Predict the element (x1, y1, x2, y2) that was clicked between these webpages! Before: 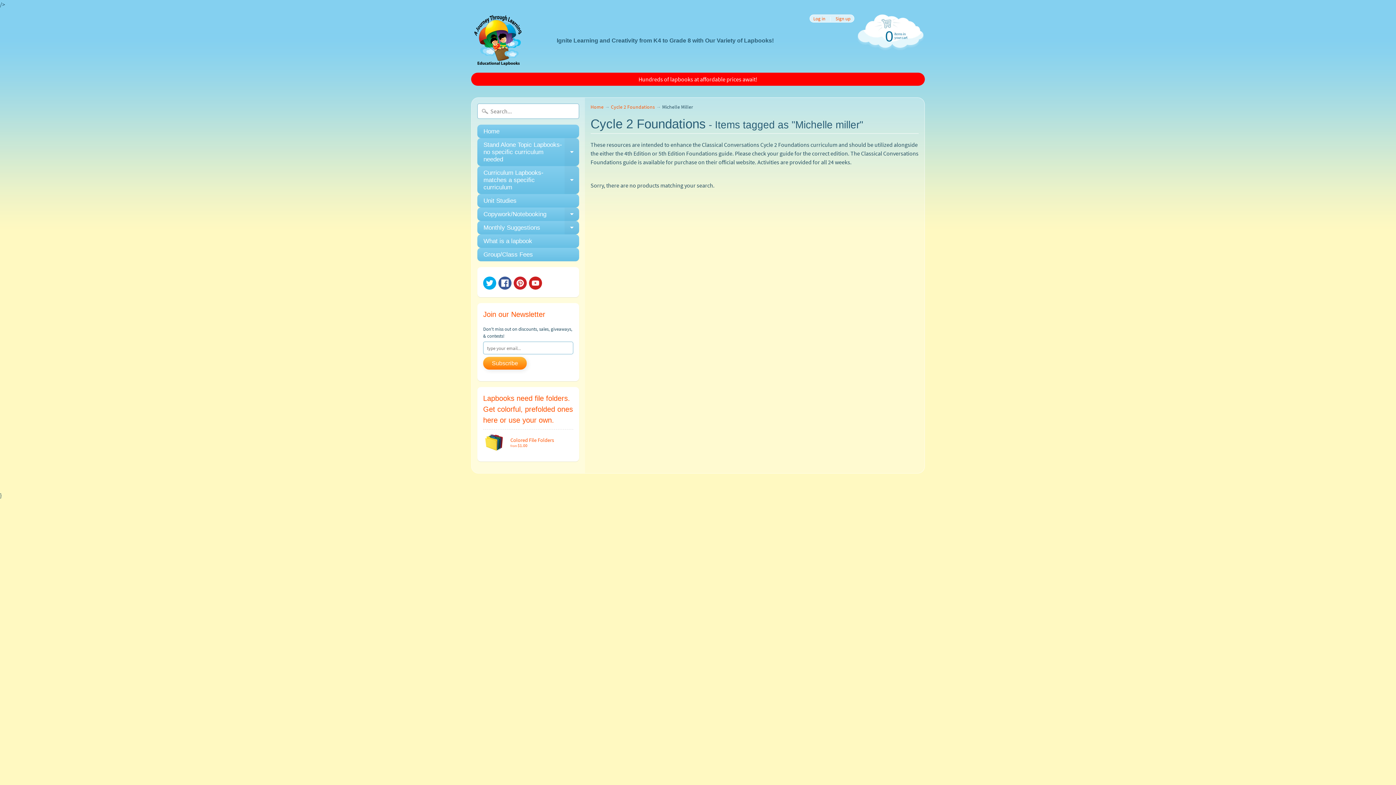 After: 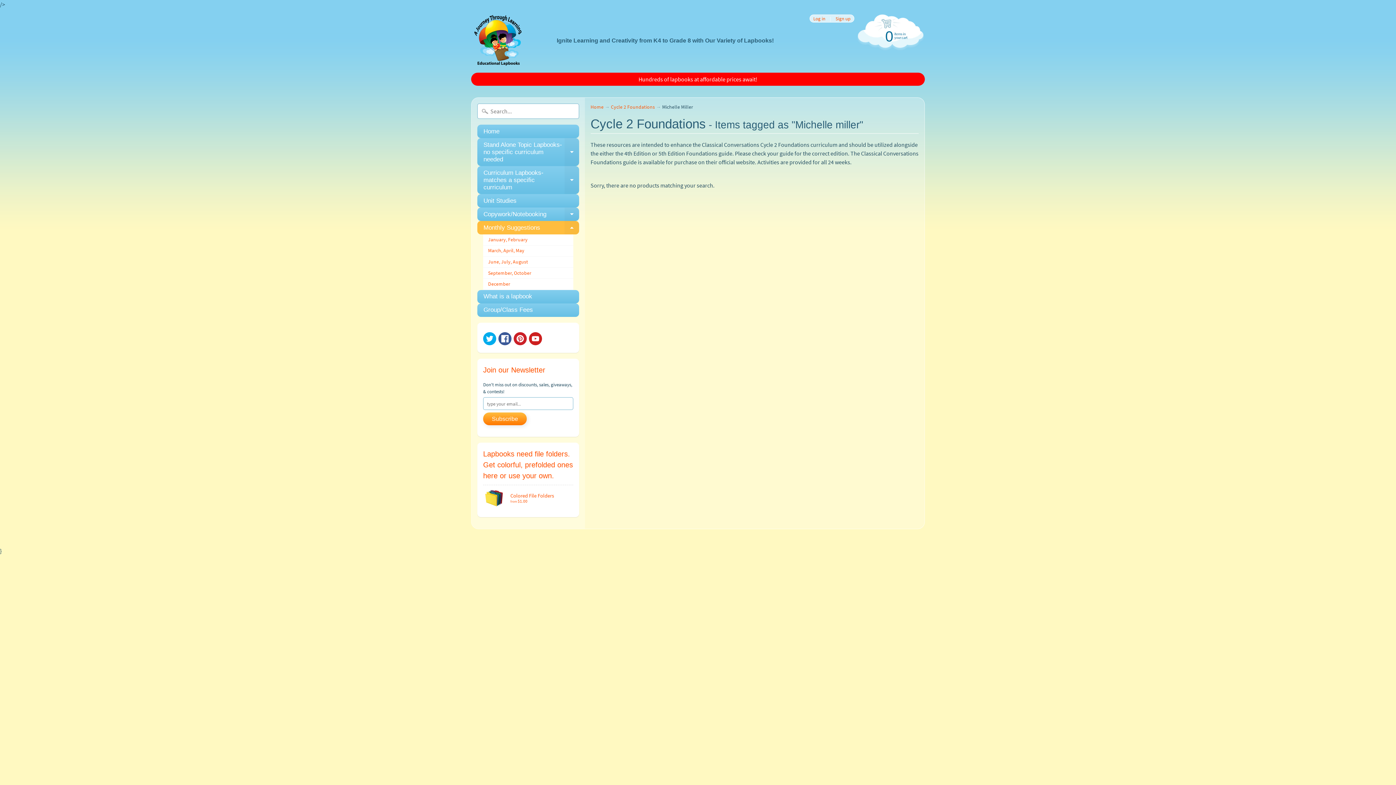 Action: bbox: (564, 221, 579, 234) label: Expand child menu